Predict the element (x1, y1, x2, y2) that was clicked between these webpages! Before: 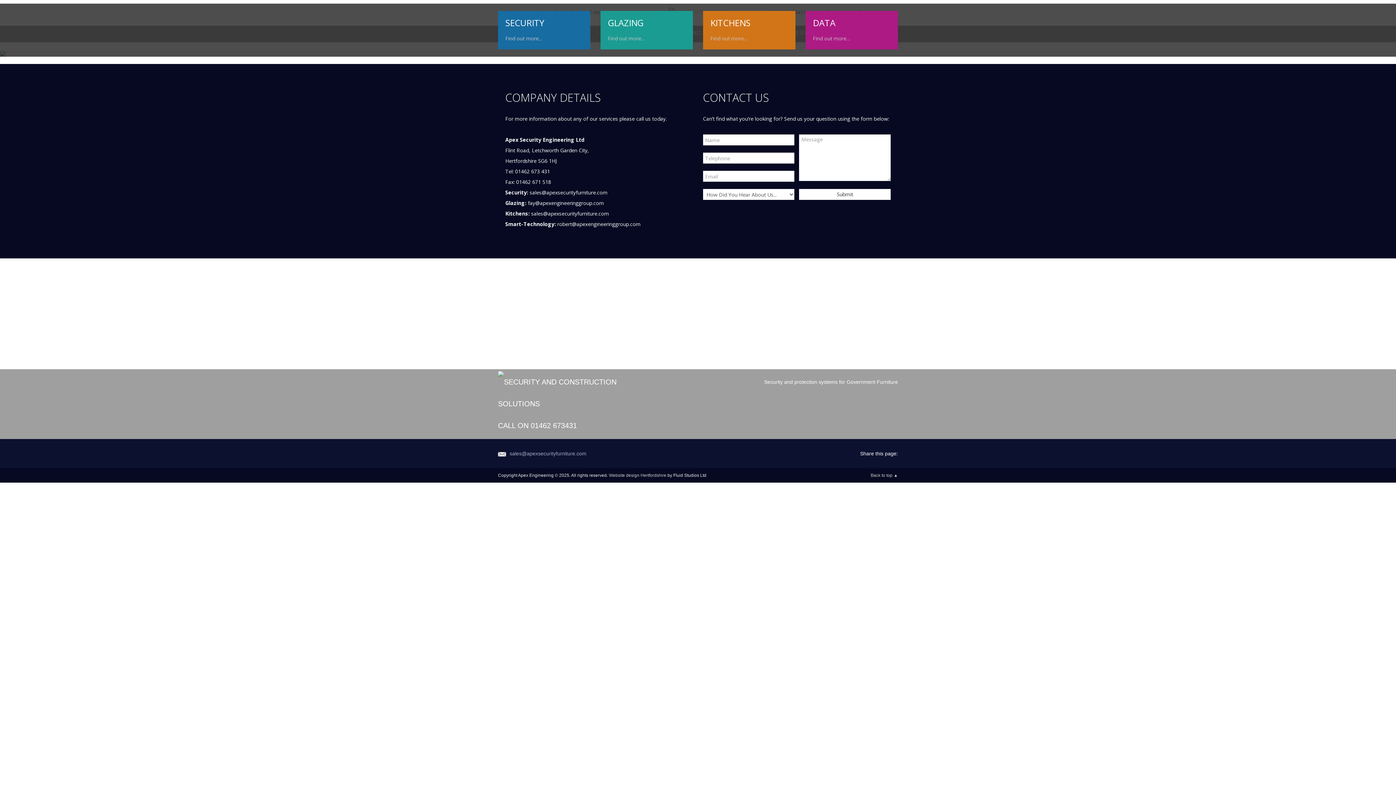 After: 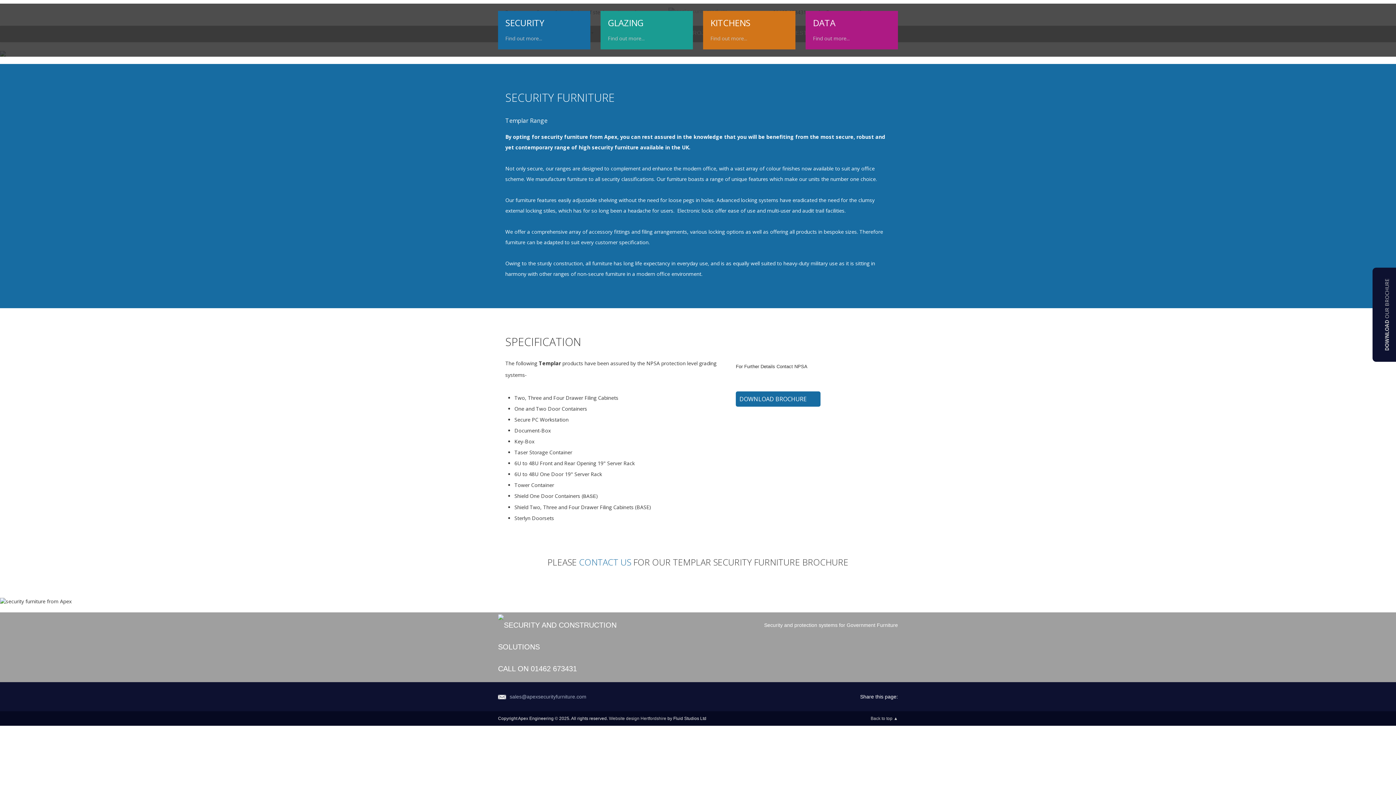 Action: label: Find out more... bbox: (505, 35, 542, 41)